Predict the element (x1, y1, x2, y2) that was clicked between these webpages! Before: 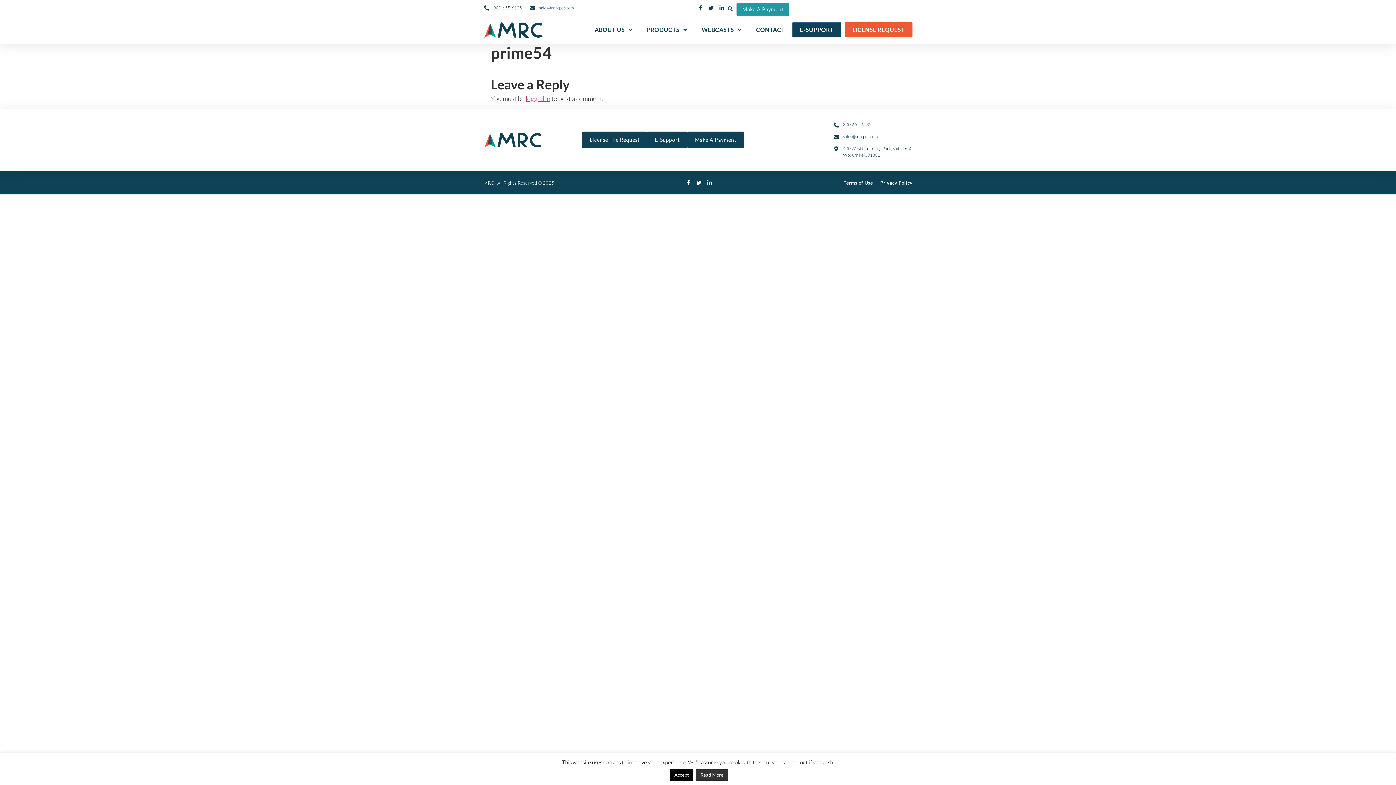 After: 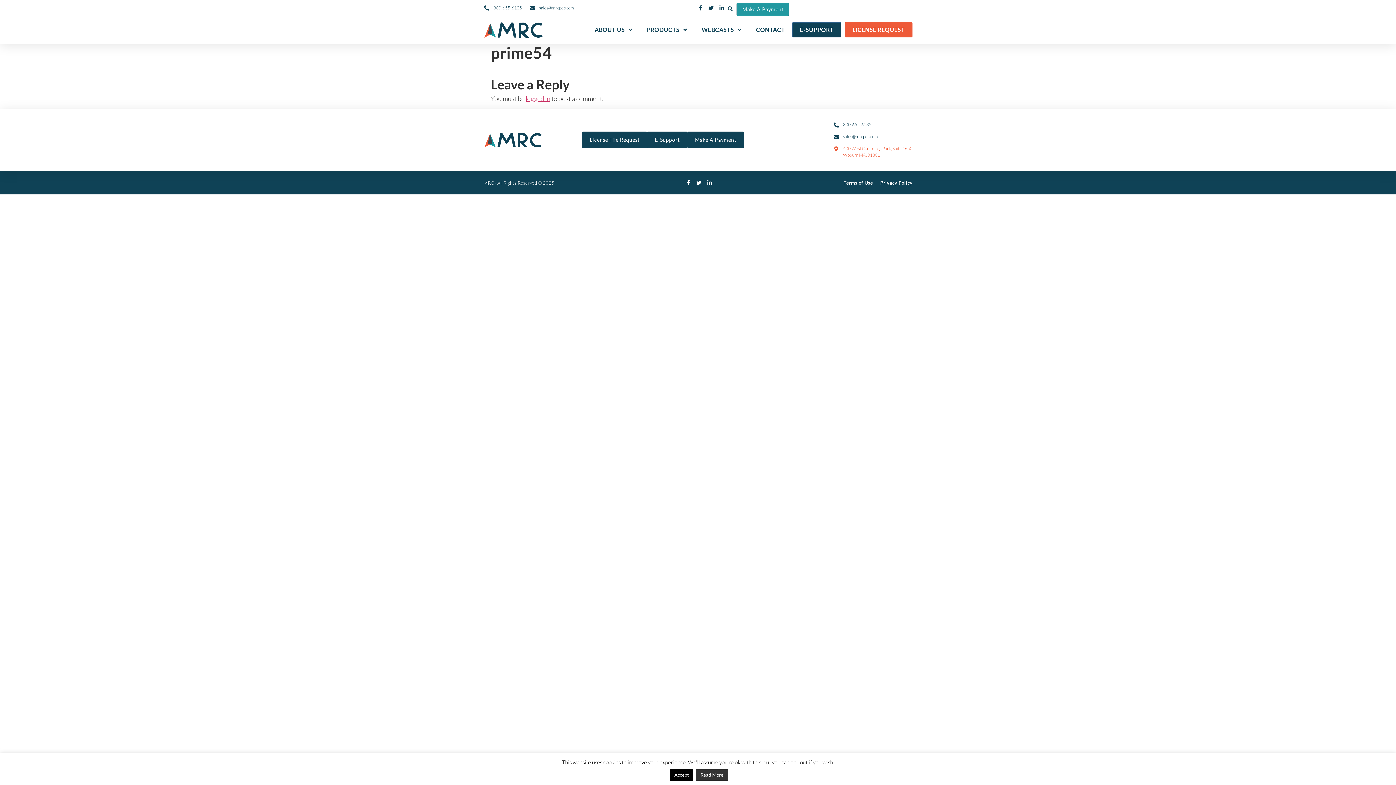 Action: label: 400 West Cummings Park, Suite 4650
Woburn MA, 01801 bbox: (833, 145, 912, 158)